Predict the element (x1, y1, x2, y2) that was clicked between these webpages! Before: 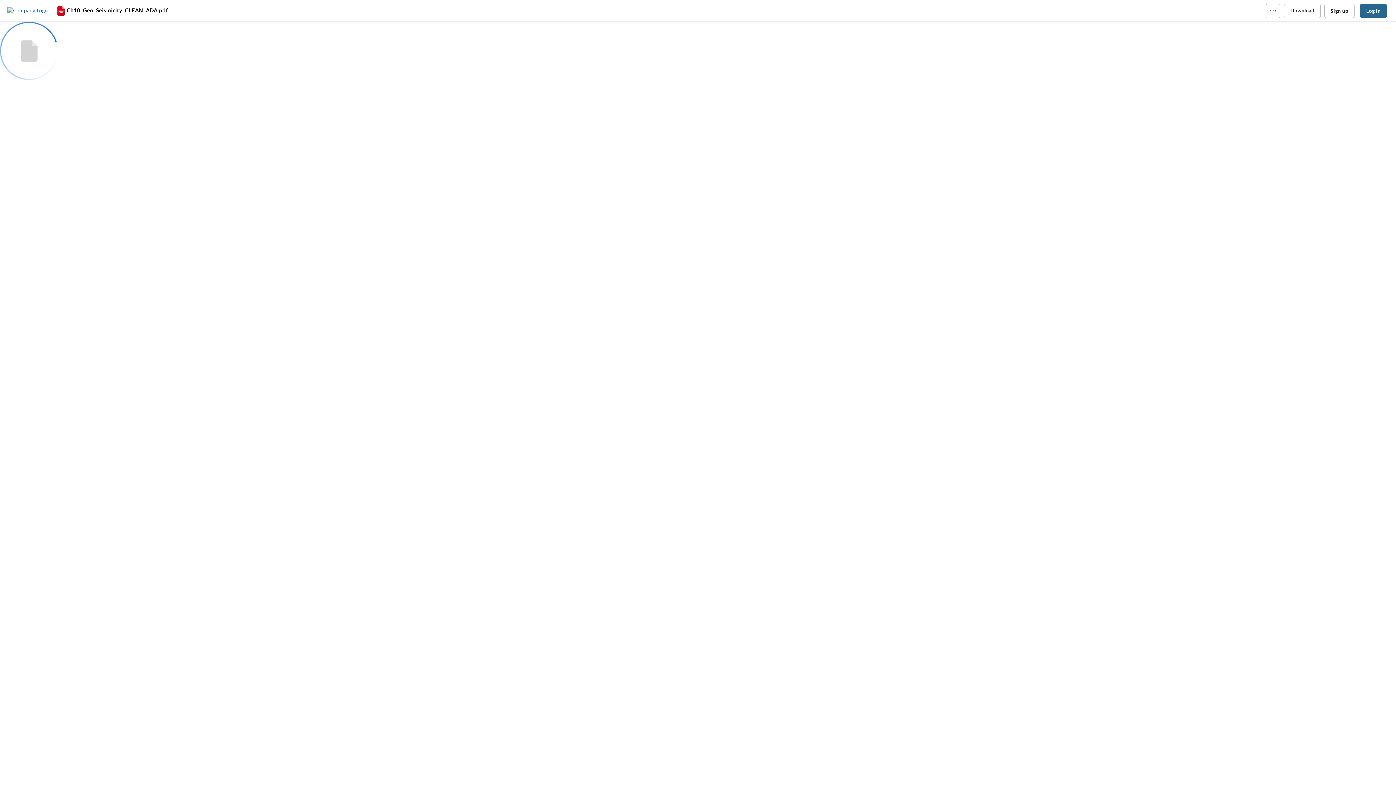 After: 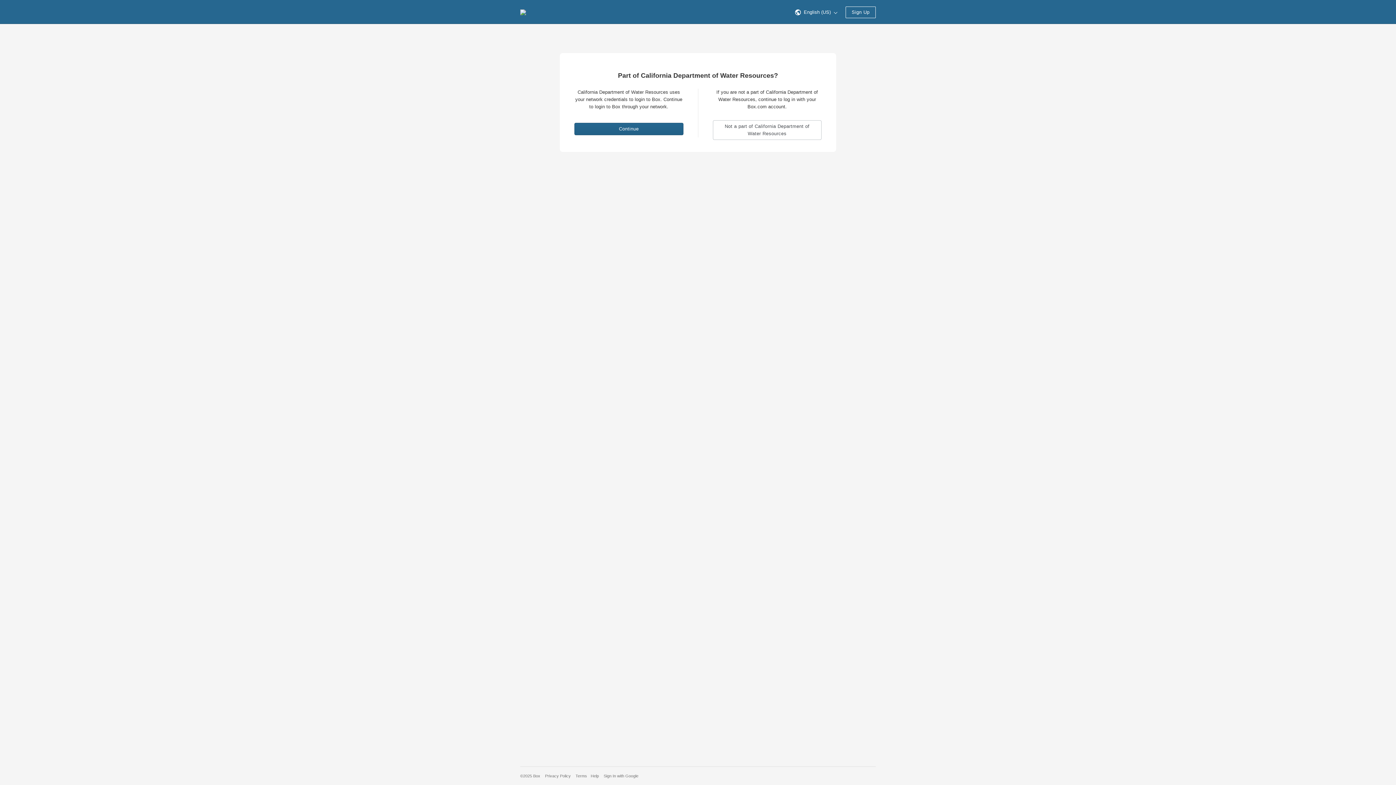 Action: label: Home bbox: (7, 7, 55, 14)